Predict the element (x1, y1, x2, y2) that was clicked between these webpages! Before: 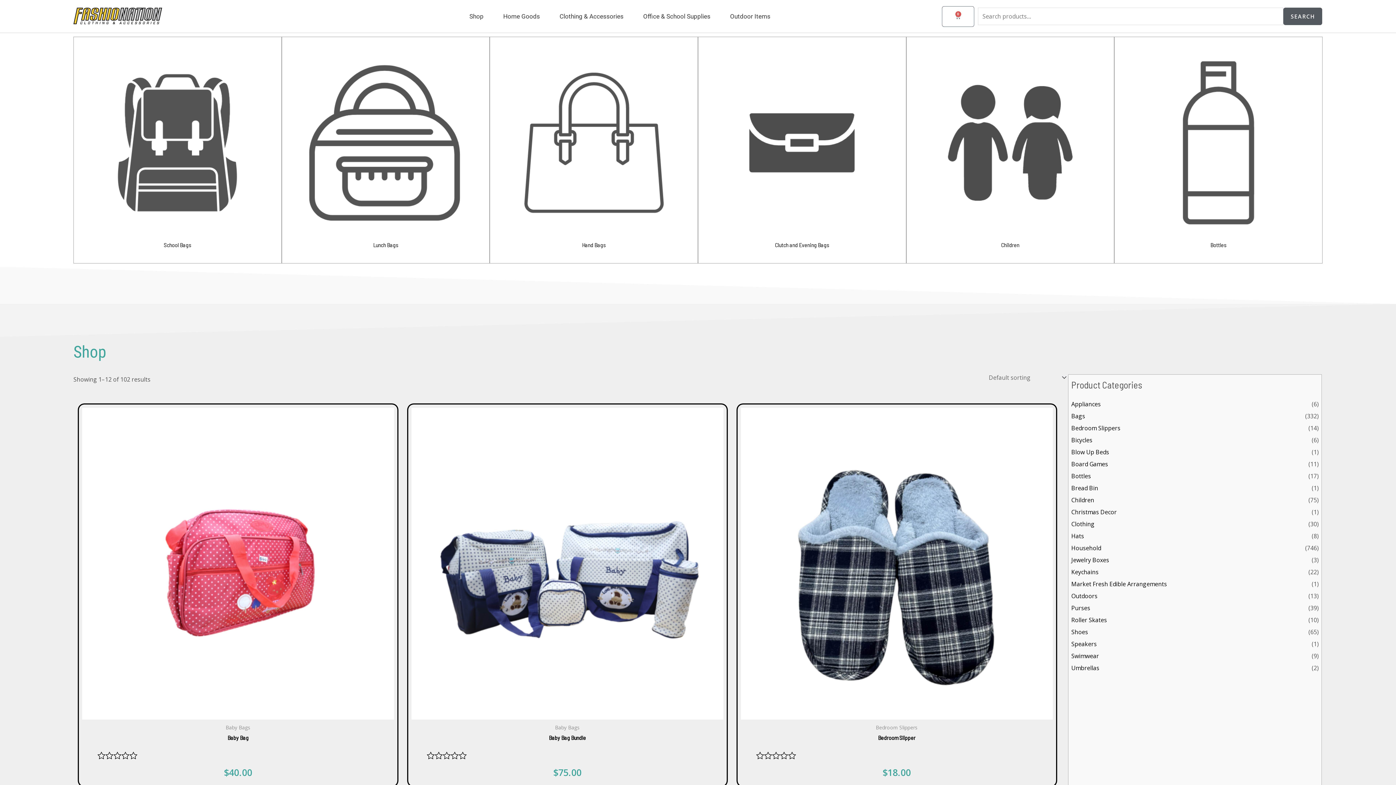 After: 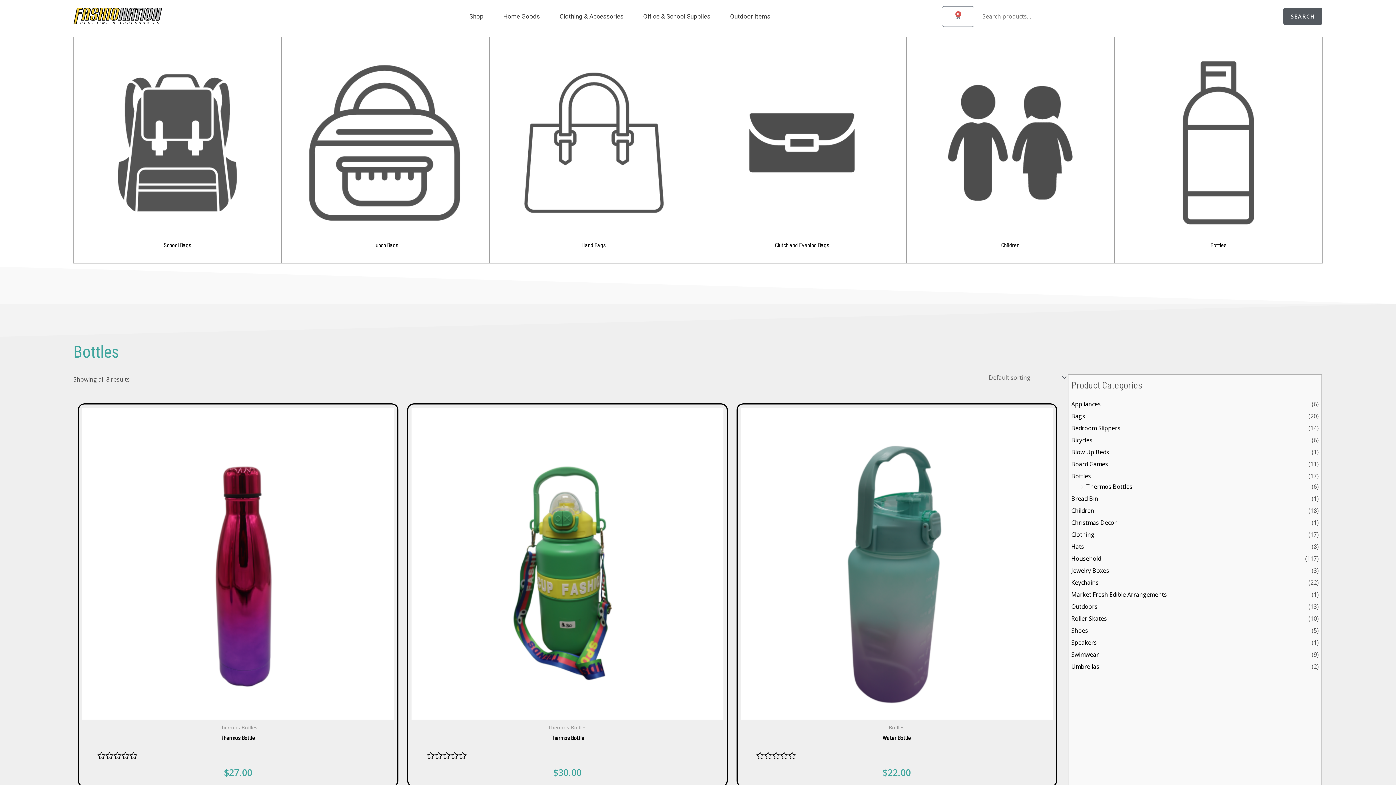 Action: label: Bottles bbox: (1071, 472, 1091, 480)